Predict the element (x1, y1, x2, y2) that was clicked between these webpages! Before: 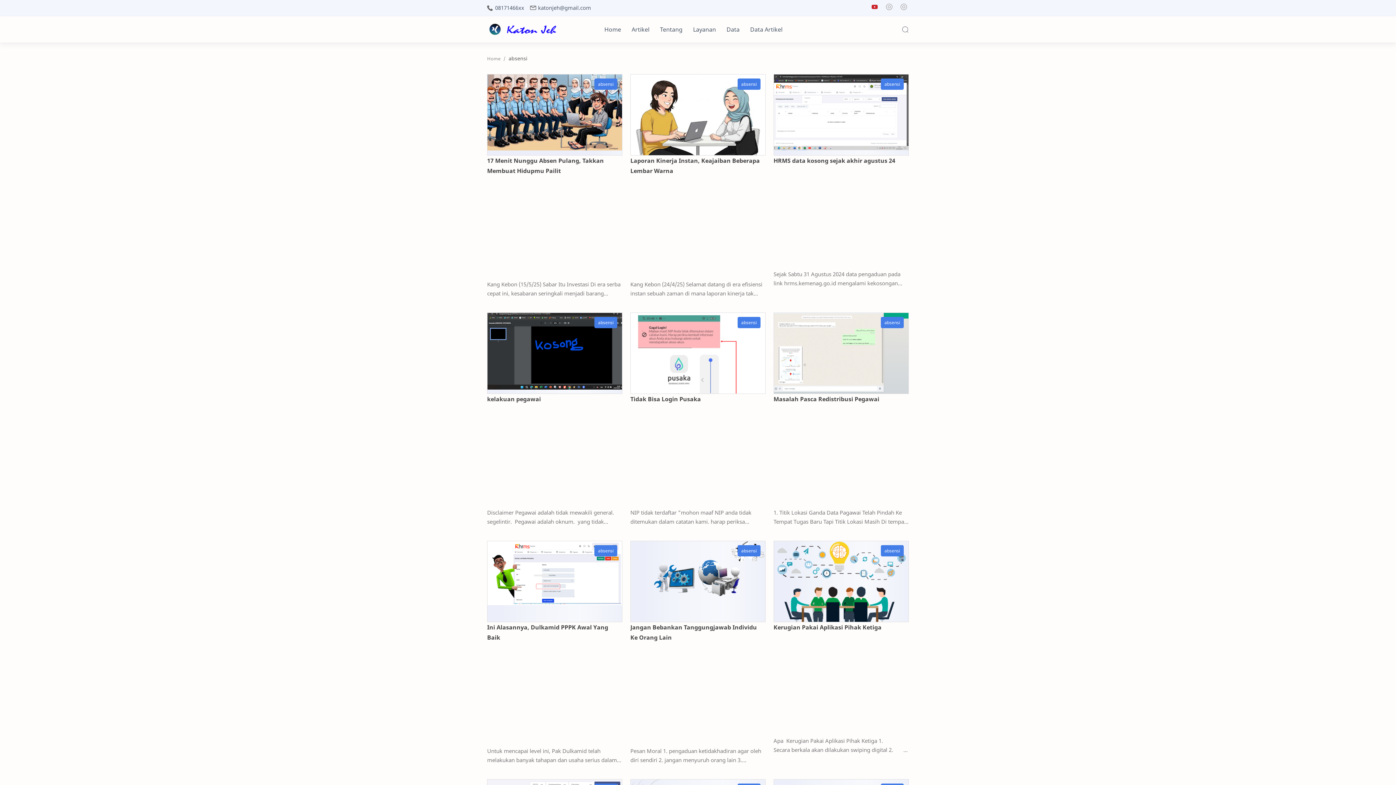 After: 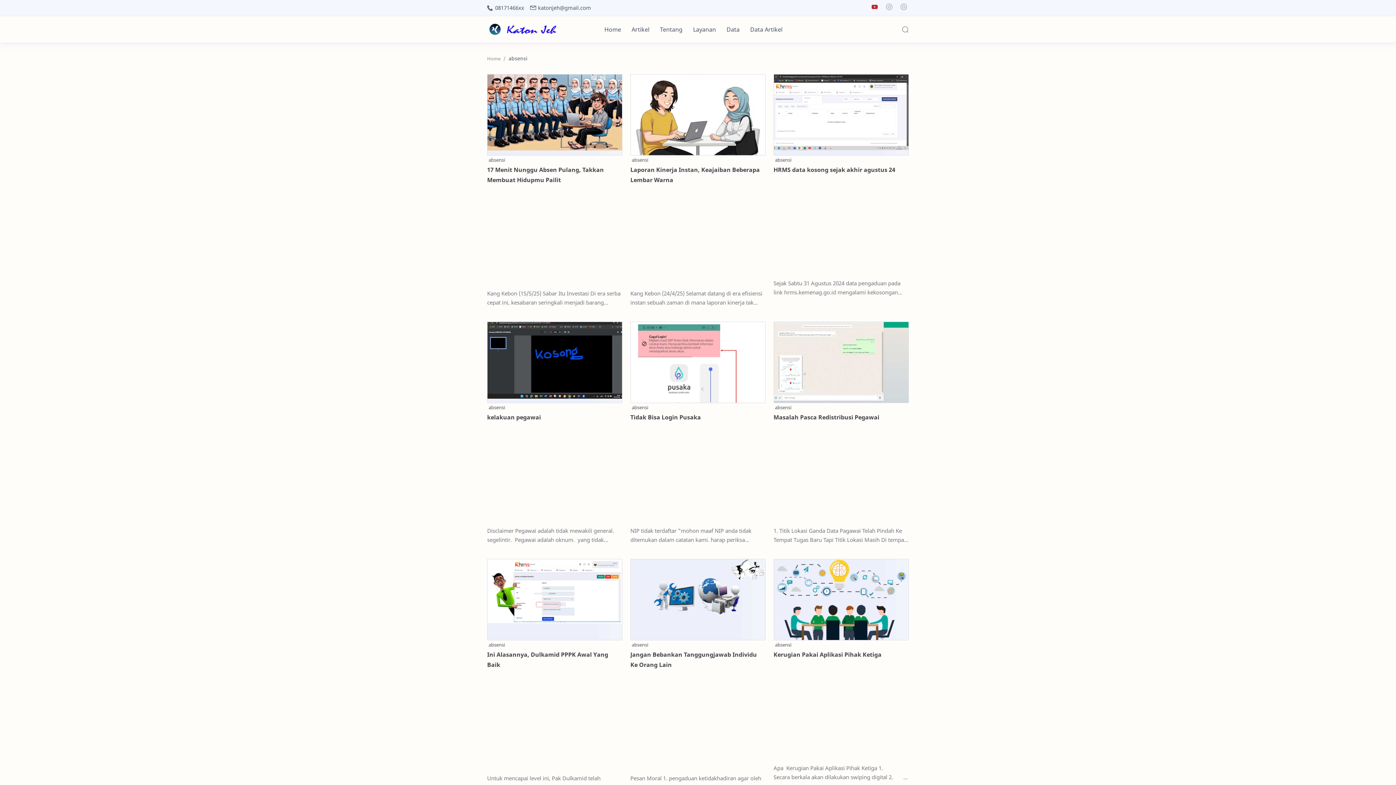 Action: bbox: (737, 545, 760, 556) label: absensi